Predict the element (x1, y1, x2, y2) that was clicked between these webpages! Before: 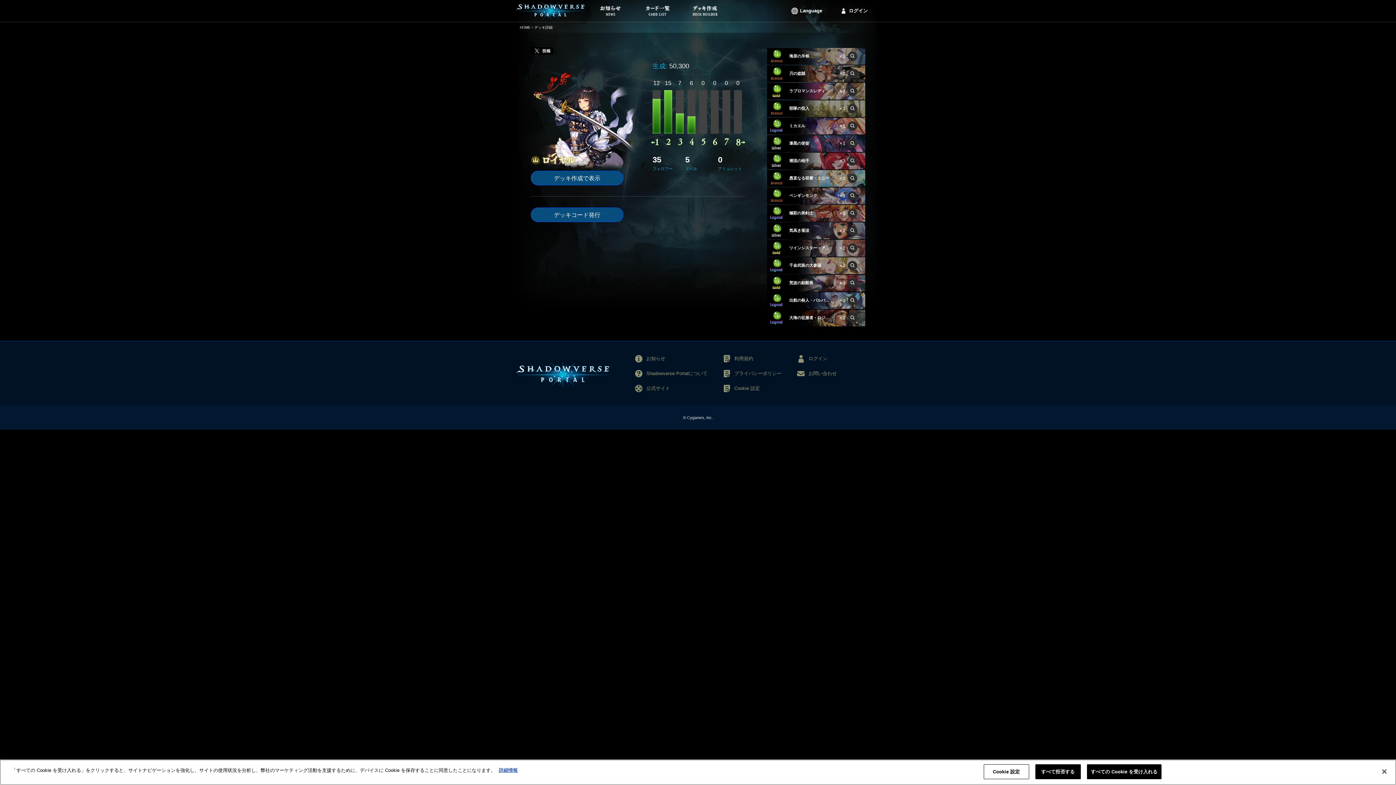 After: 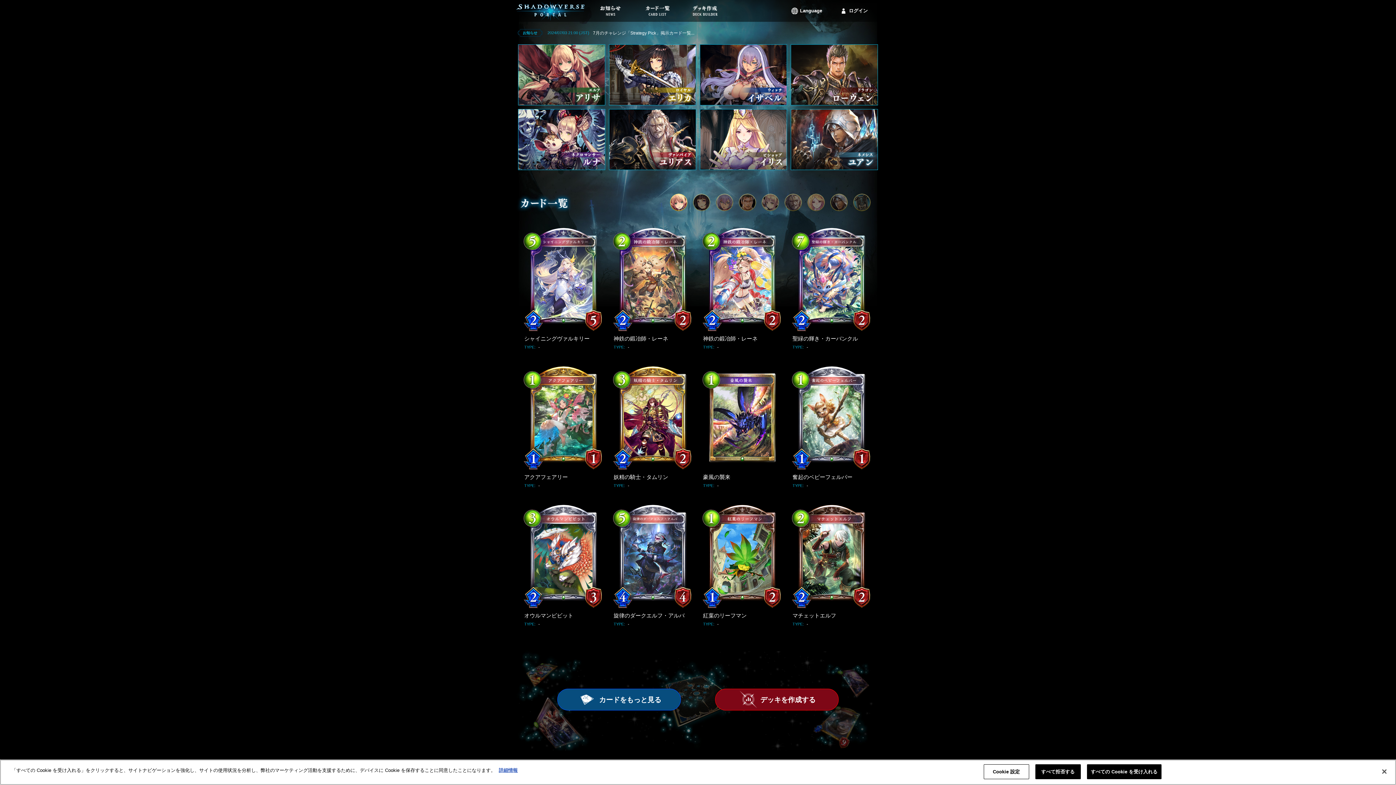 Action: bbox: (520, 25, 530, 29) label: HOME